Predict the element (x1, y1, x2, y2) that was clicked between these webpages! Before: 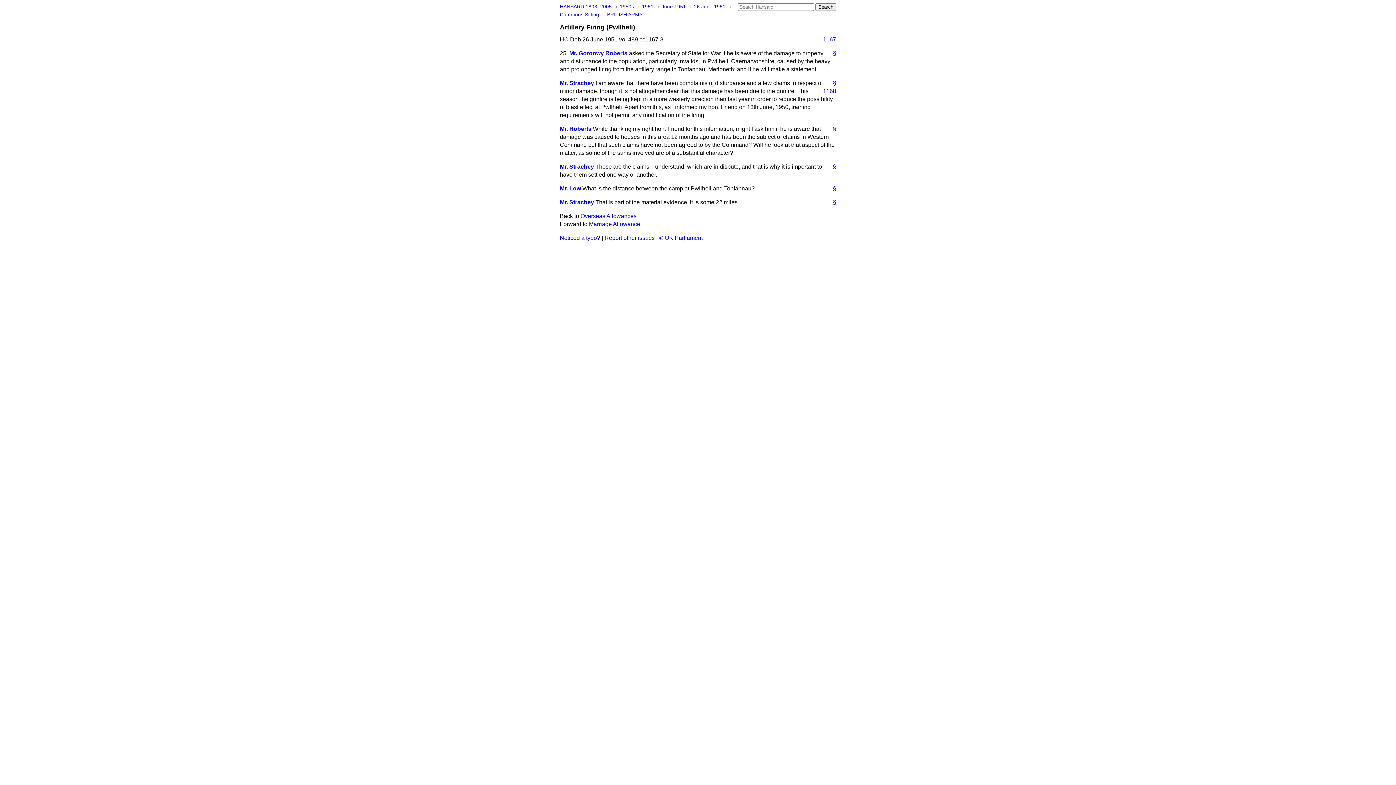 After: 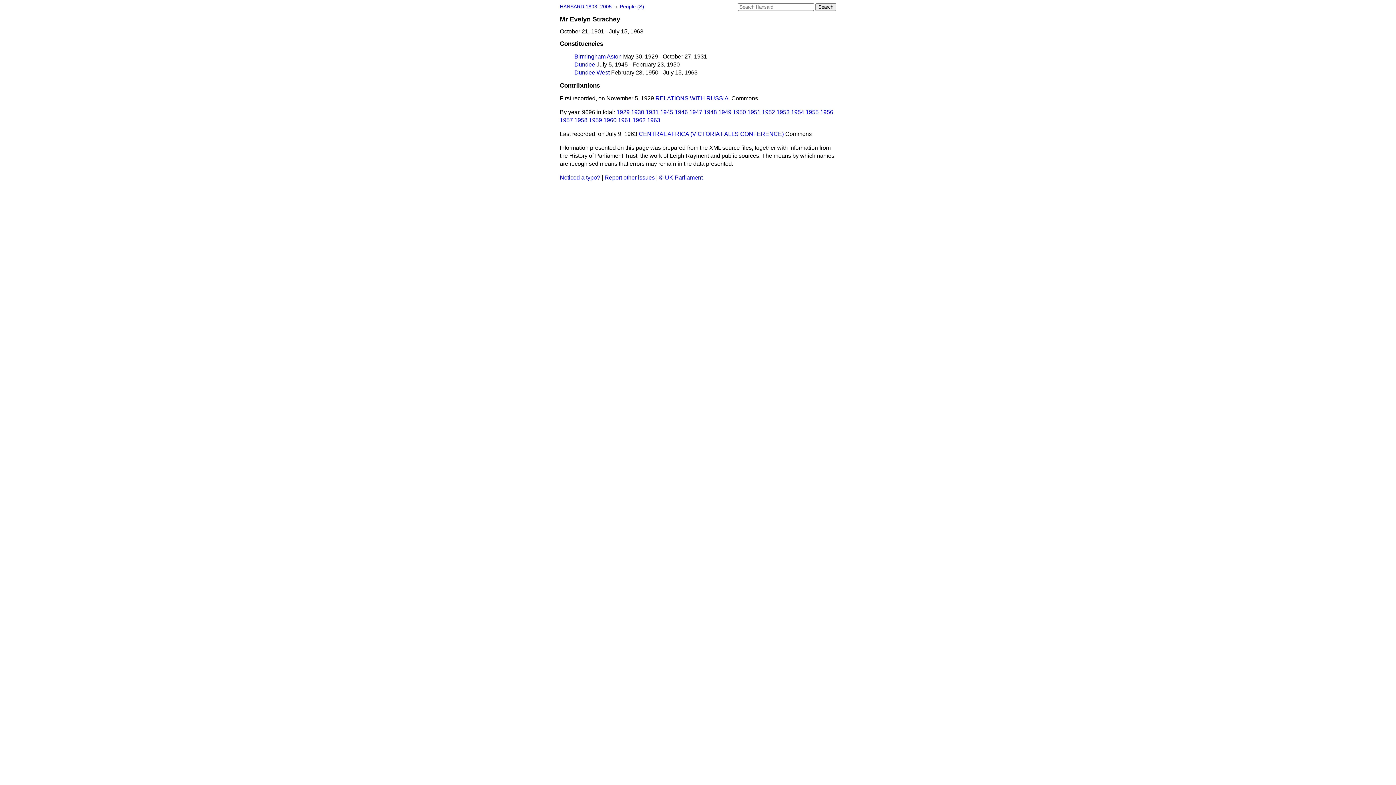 Action: label: Mr. Strachey bbox: (560, 199, 594, 205)